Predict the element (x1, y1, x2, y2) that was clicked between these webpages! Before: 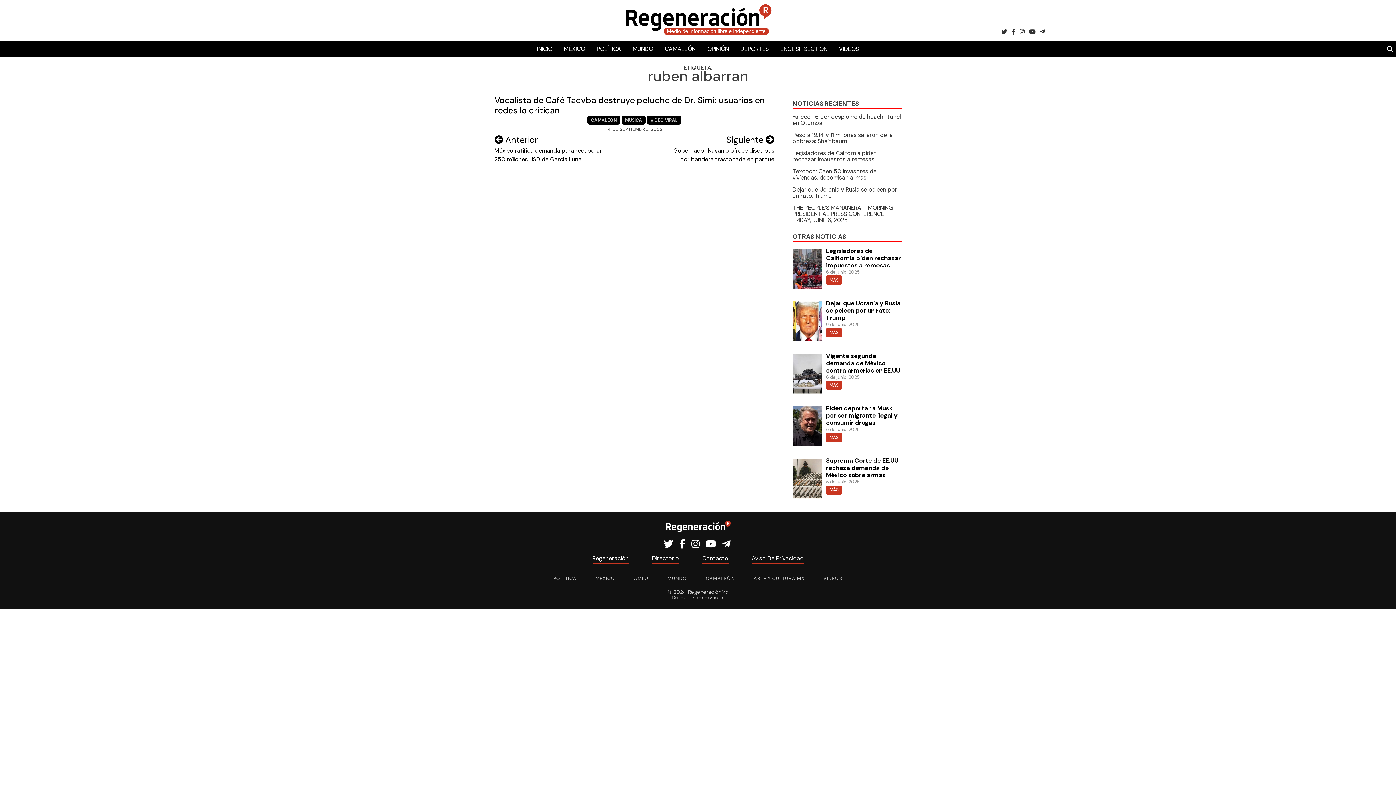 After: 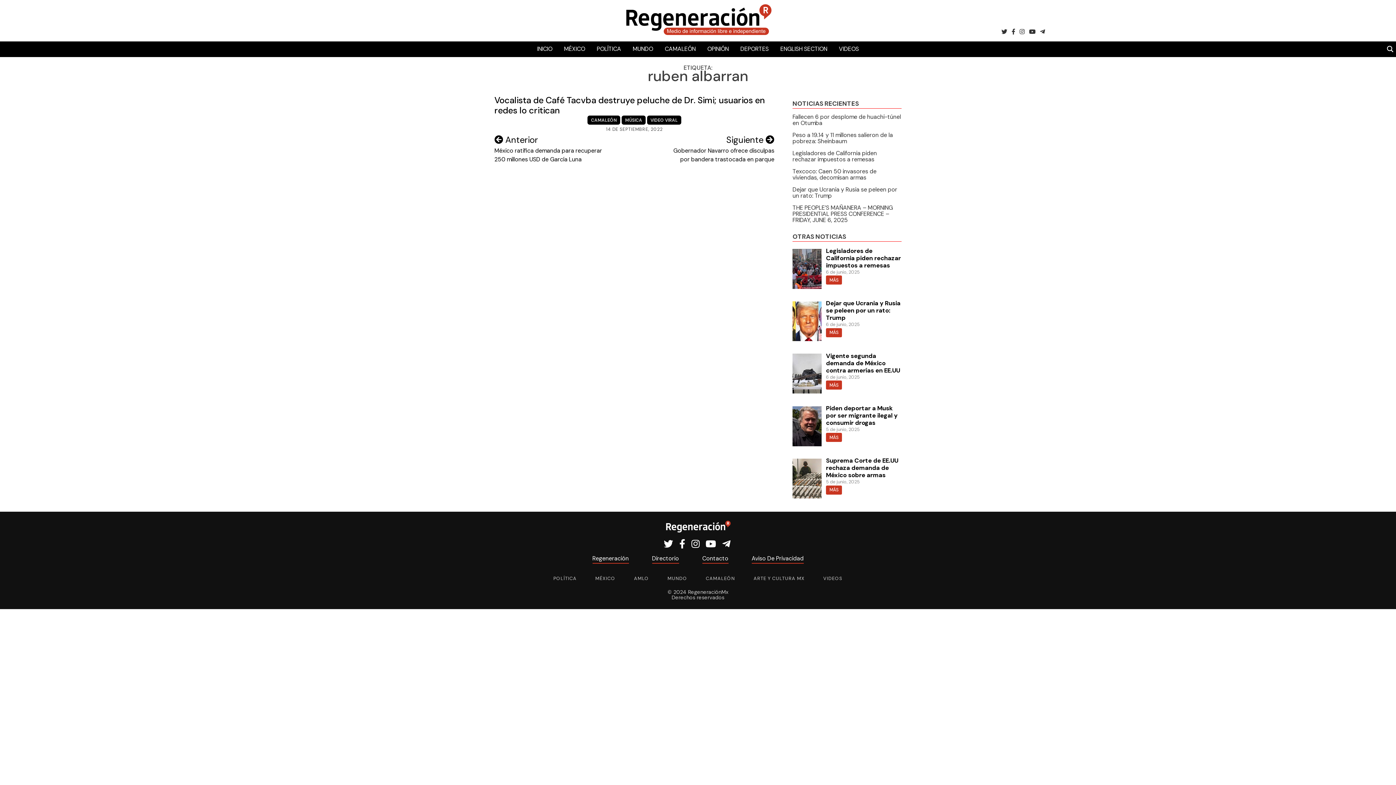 Action: bbox: (664, 538, 675, 550)